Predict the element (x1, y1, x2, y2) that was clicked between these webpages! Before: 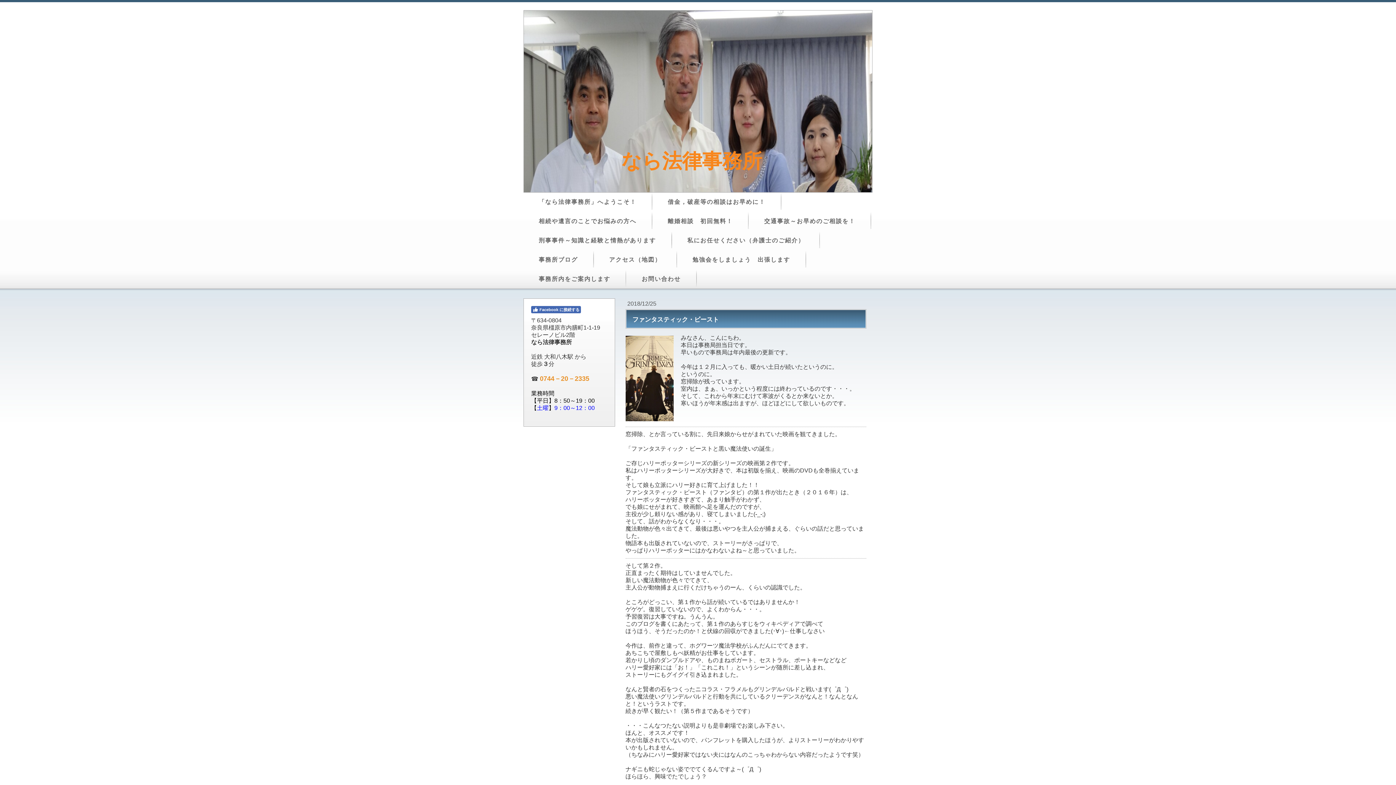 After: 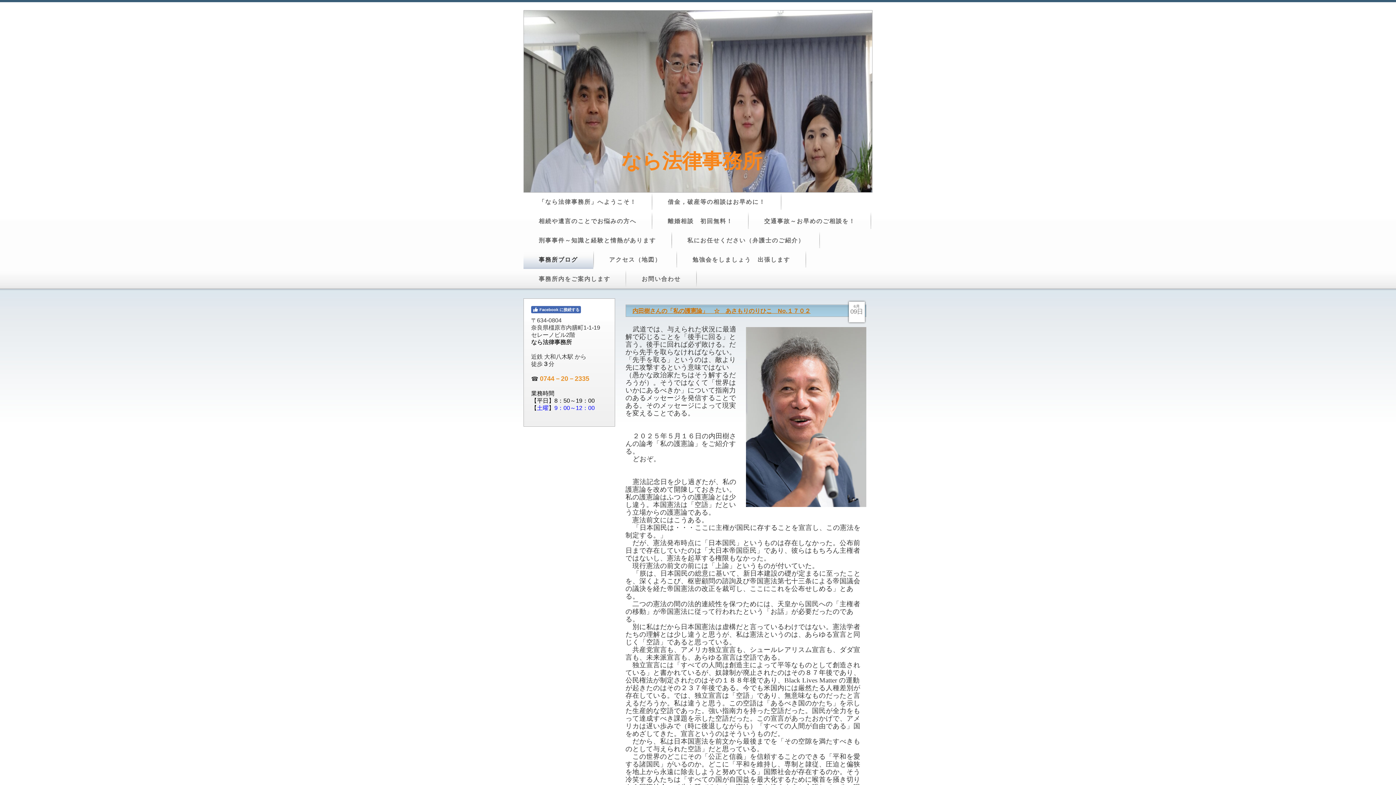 Action: label: 事務所ブログ bbox: (523, 250, 593, 269)